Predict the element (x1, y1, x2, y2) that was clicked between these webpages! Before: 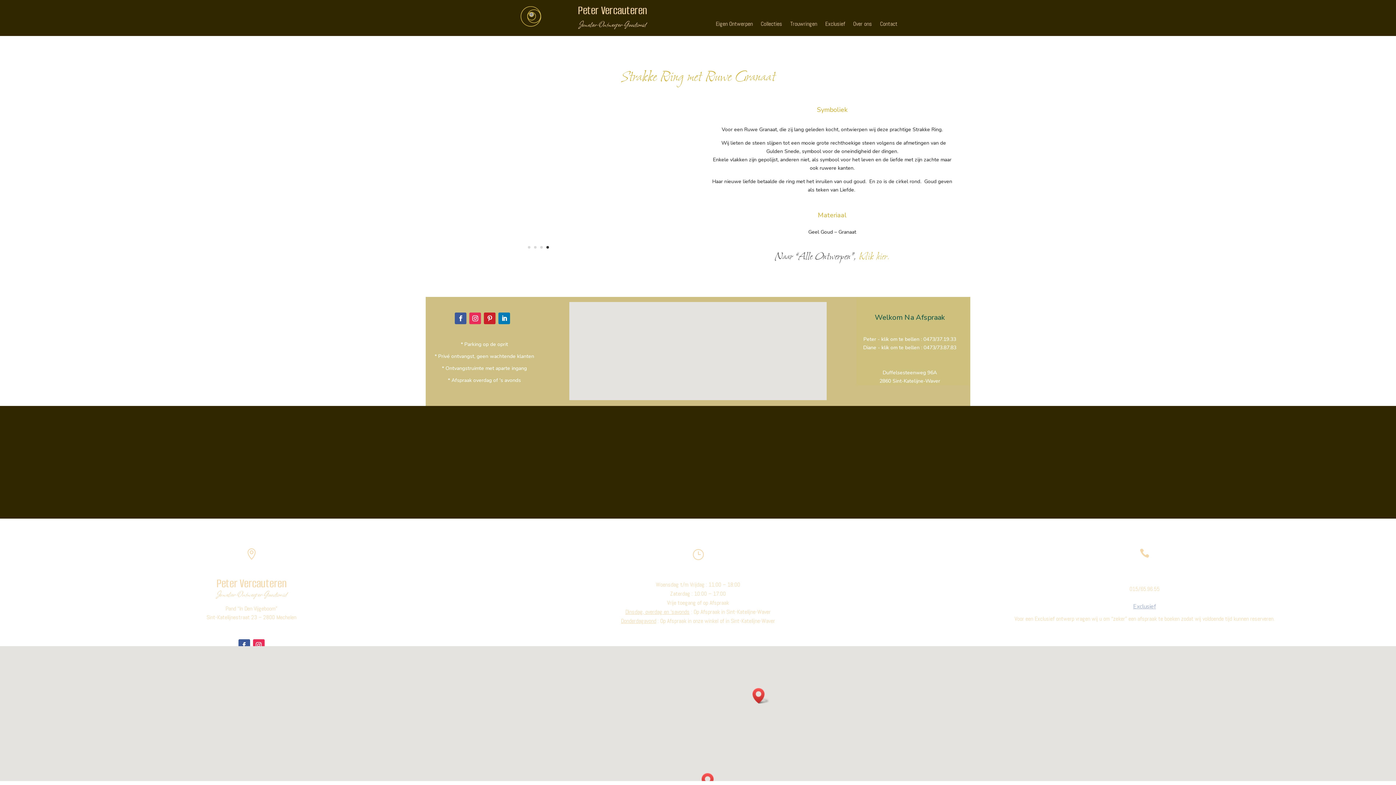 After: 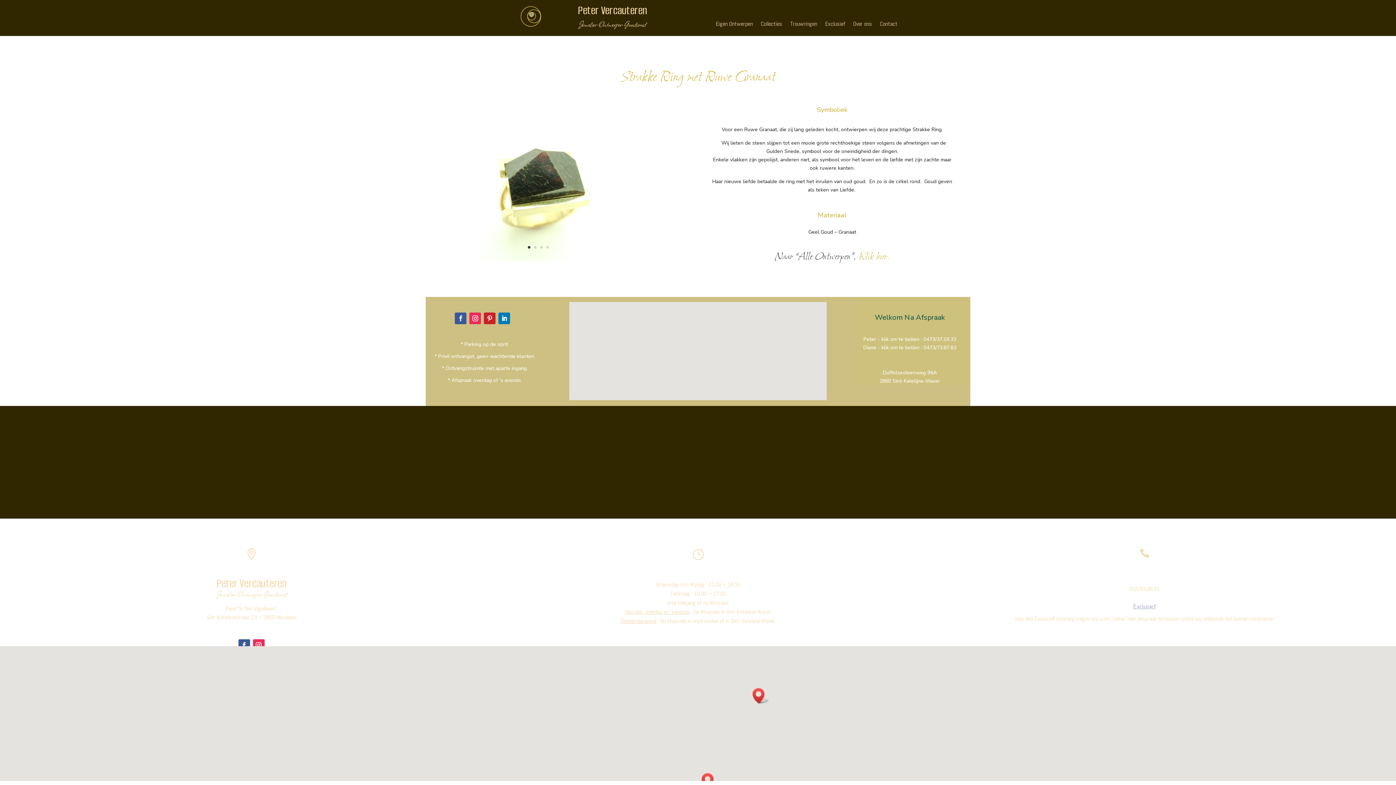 Action: bbox: (455, 312, 466, 324)